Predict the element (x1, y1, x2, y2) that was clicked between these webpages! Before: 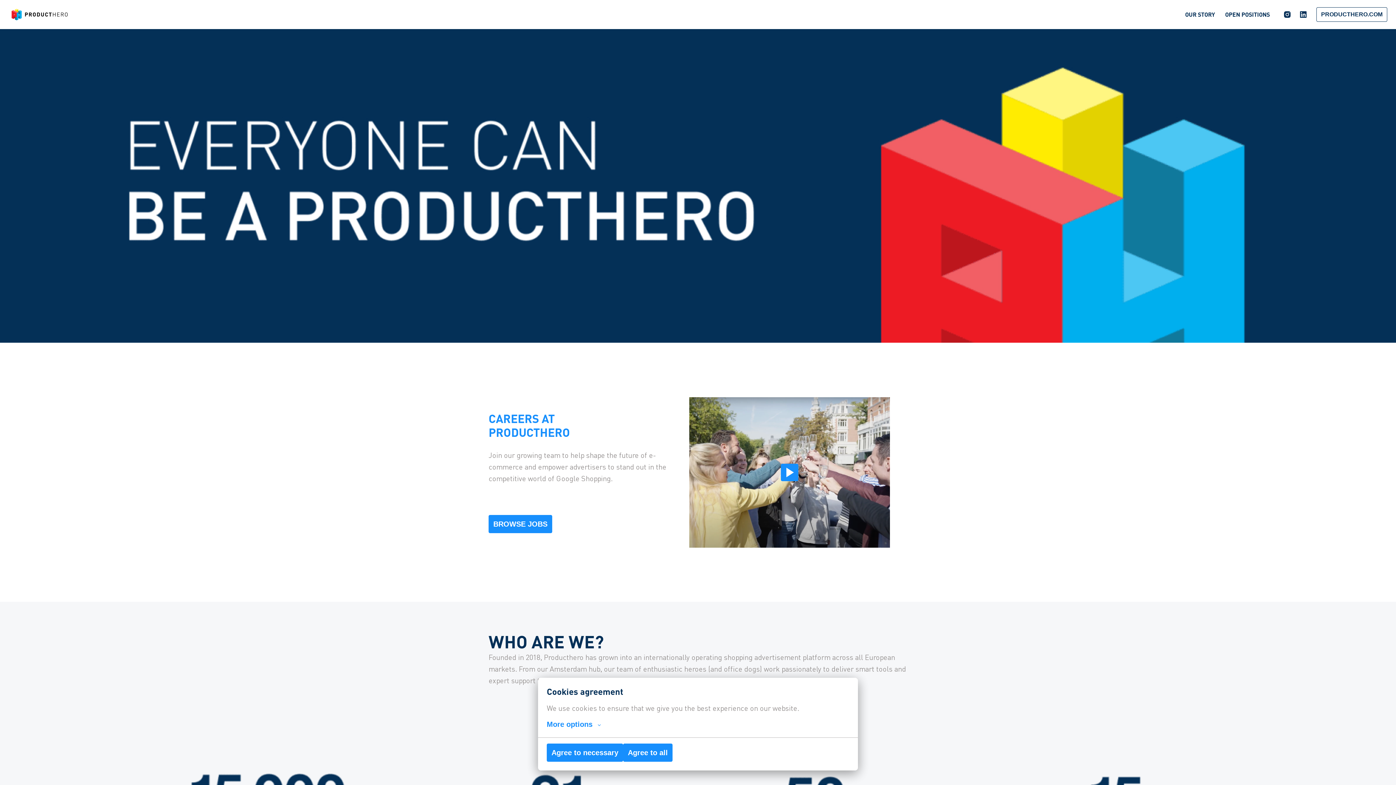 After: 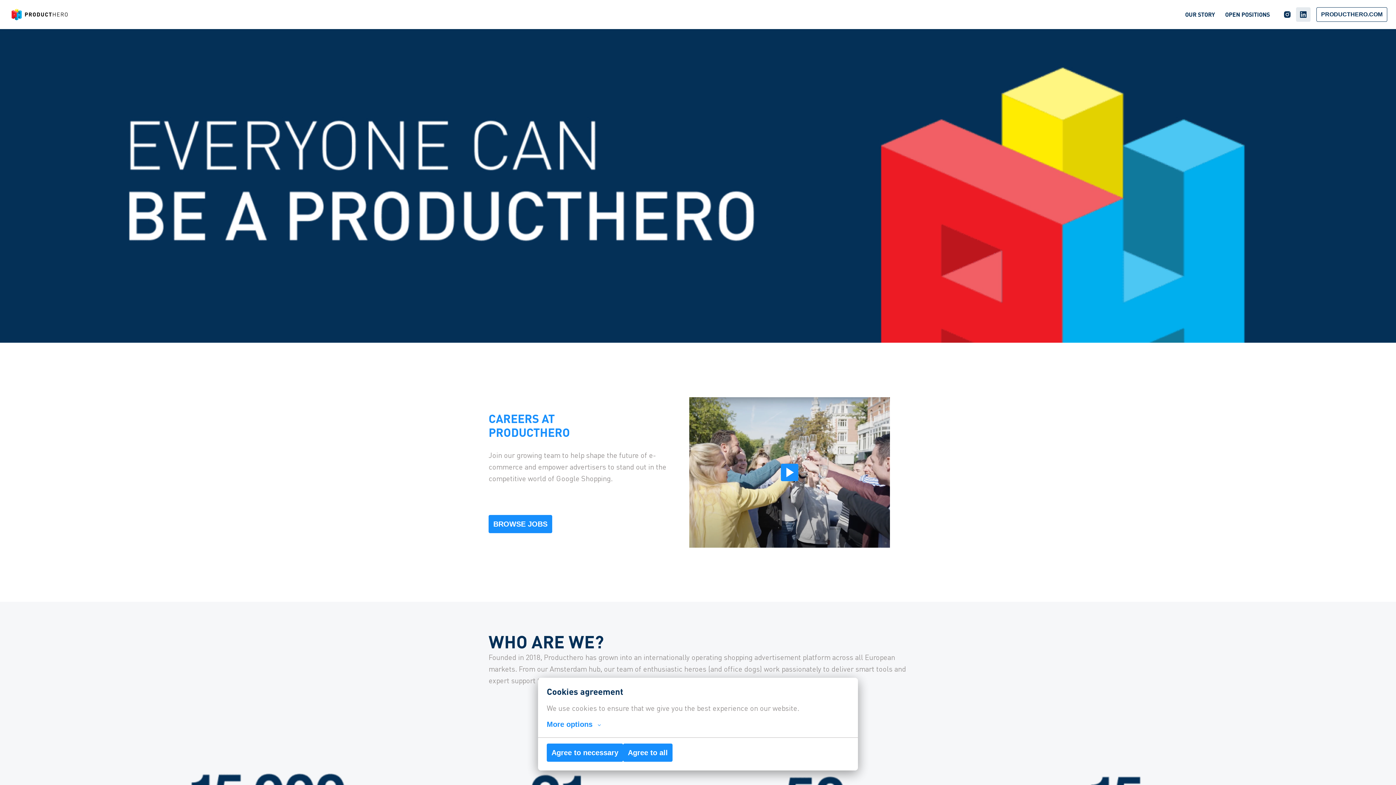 Action: bbox: (1296, 7, 1310, 21)